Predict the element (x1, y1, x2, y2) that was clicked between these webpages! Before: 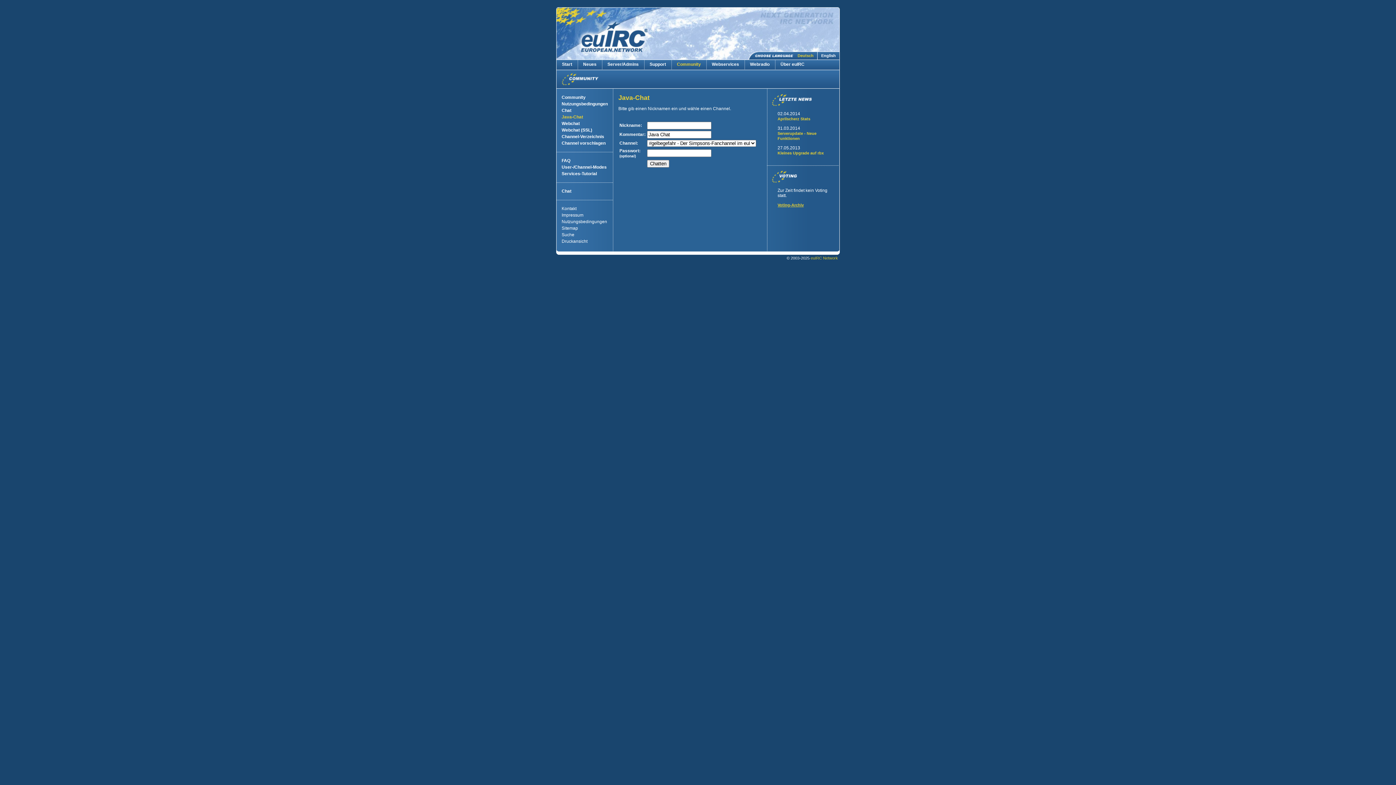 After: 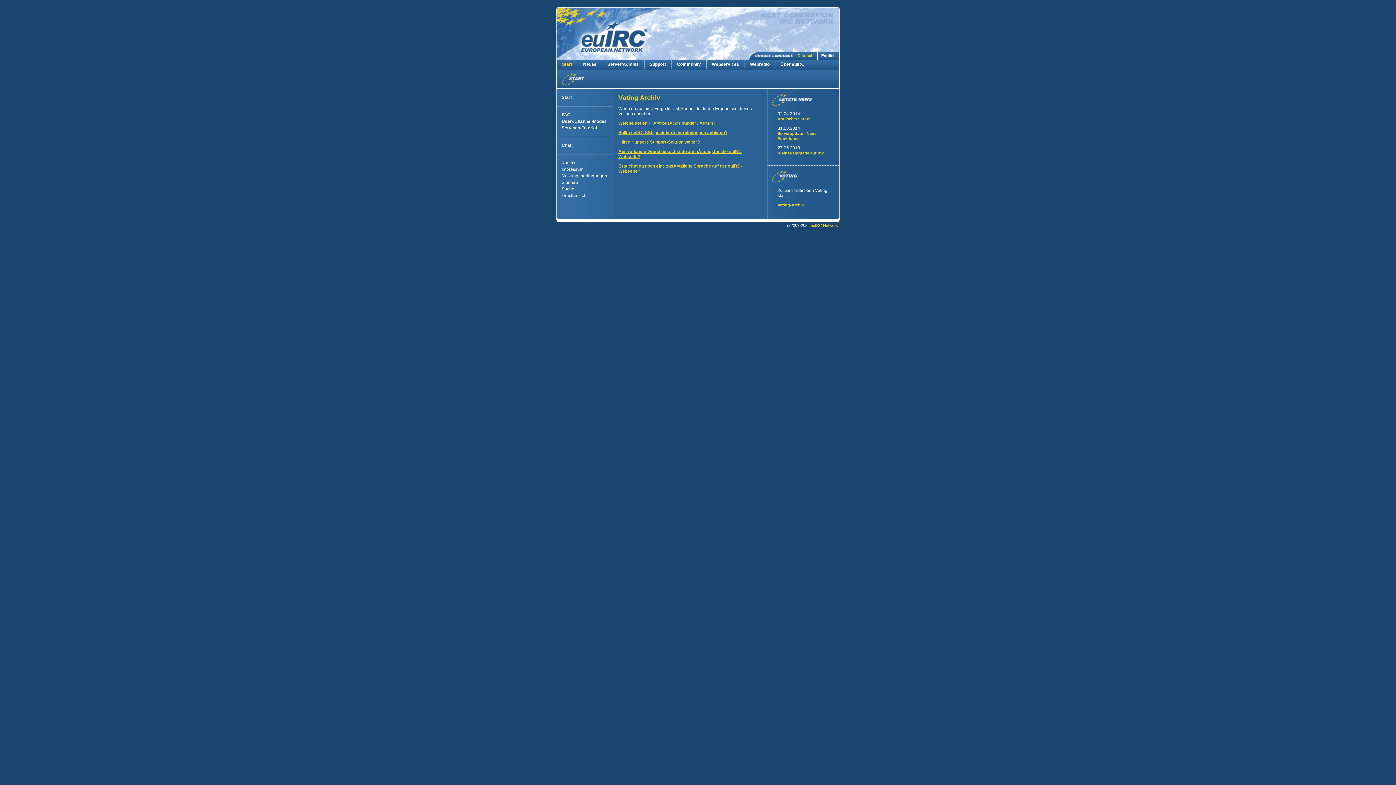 Action: bbox: (777, 202, 804, 207) label: Voting-Archiv